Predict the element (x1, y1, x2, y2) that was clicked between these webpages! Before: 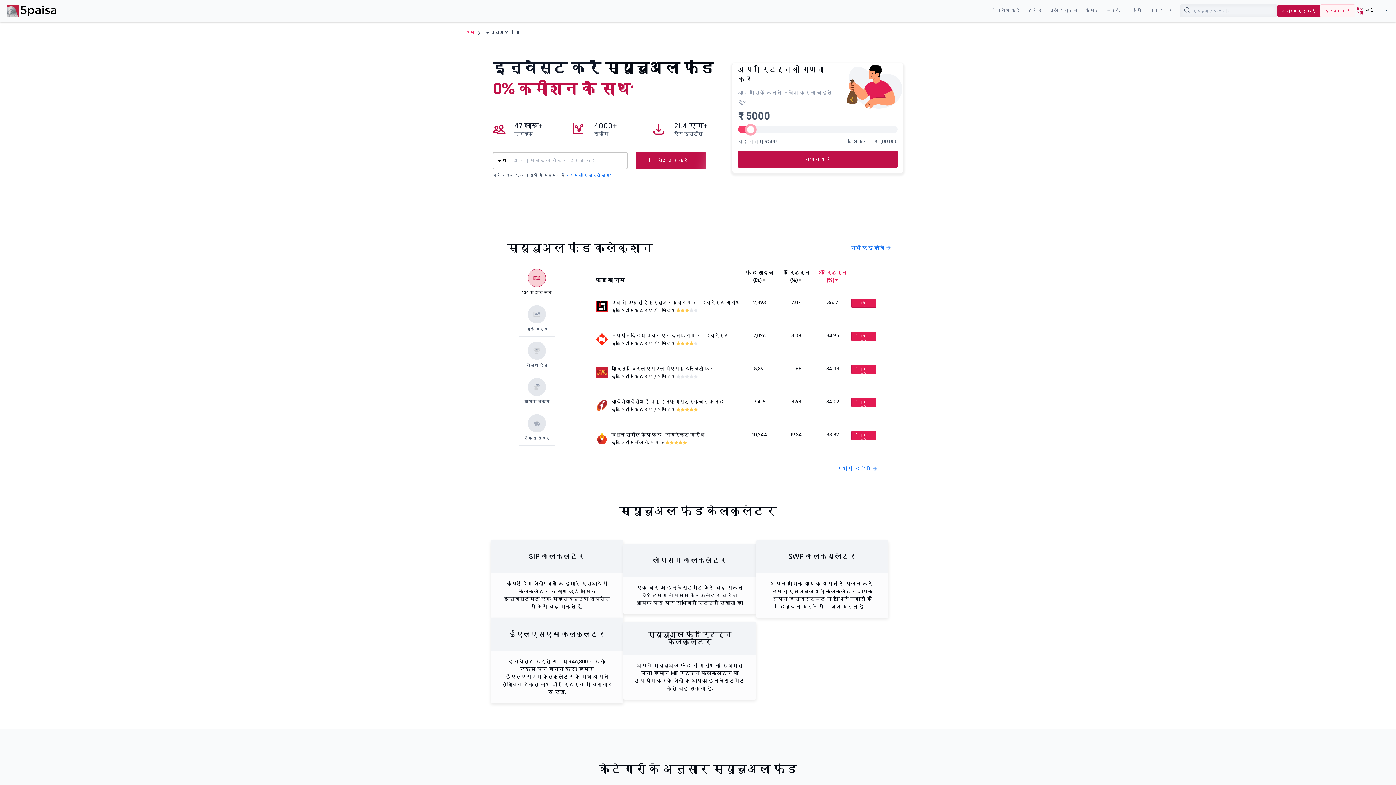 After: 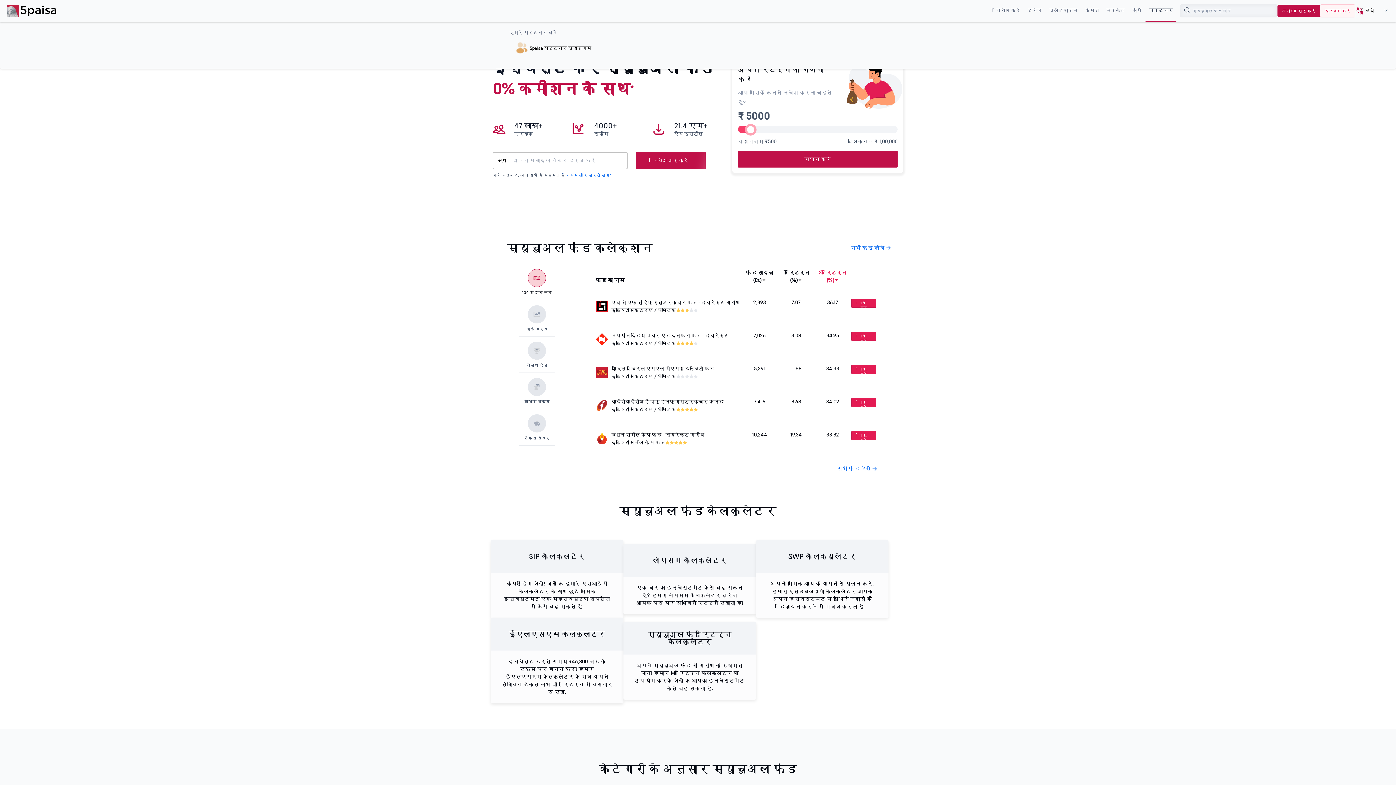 Action: bbox: (1145, 0, 1176, 21) label: पार्टनर